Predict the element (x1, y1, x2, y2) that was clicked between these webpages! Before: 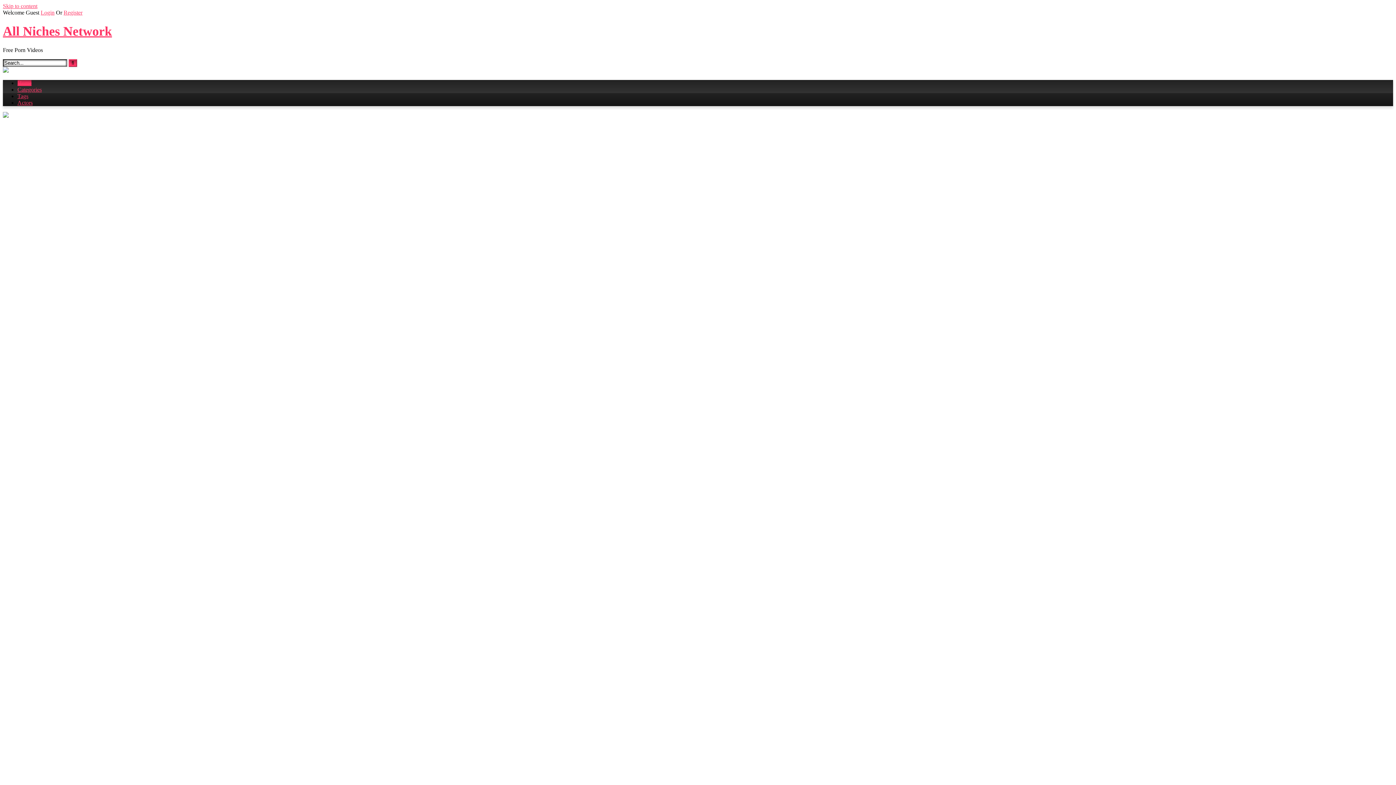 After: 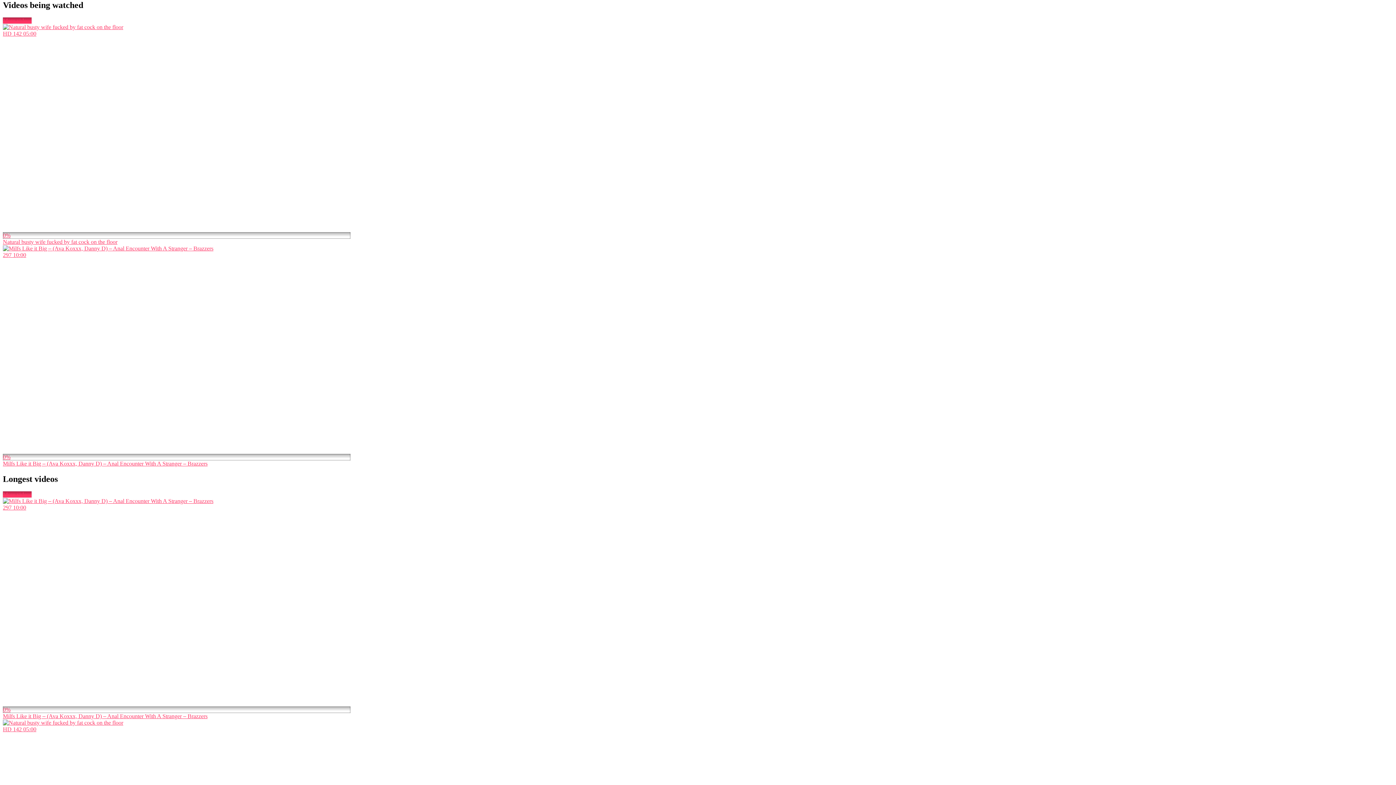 Action: label: Skip to content bbox: (2, 2, 37, 9)